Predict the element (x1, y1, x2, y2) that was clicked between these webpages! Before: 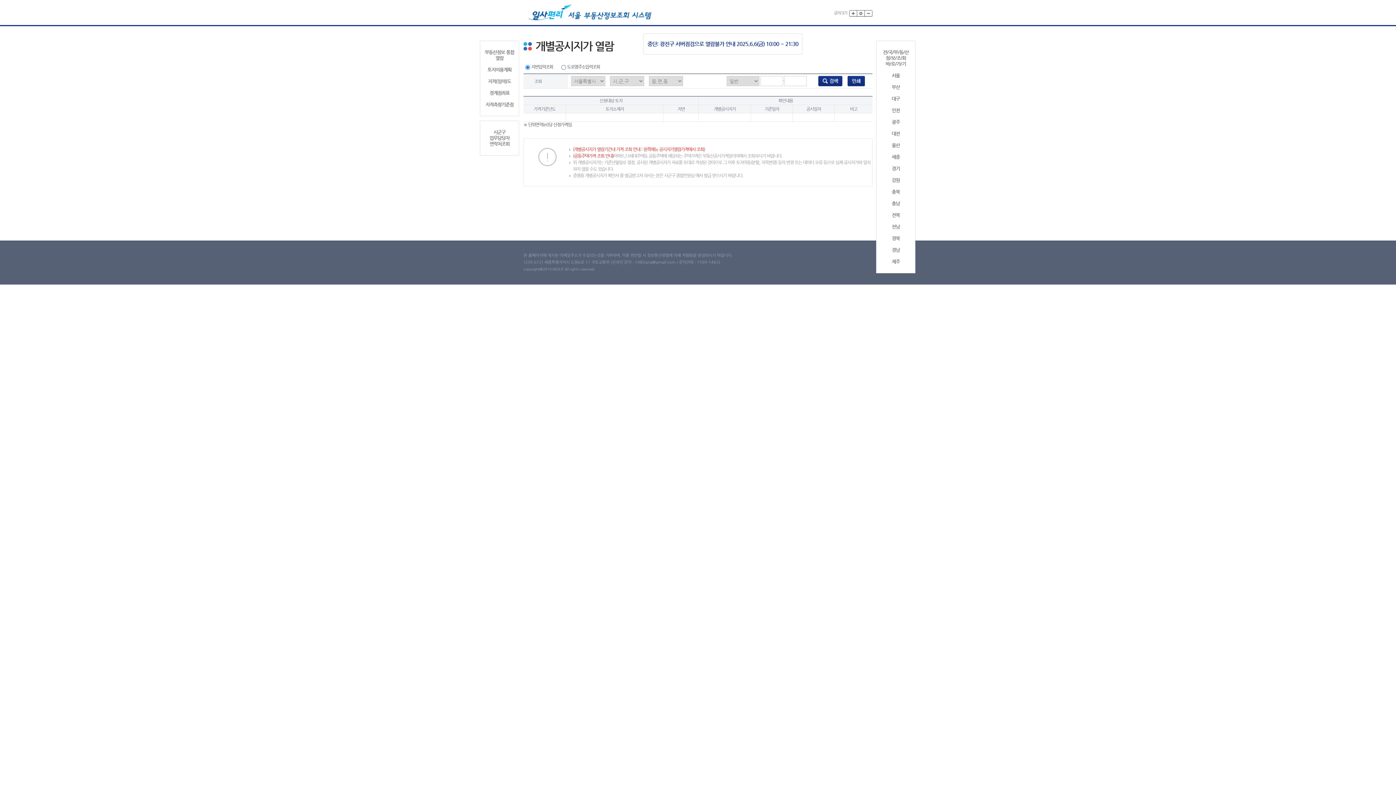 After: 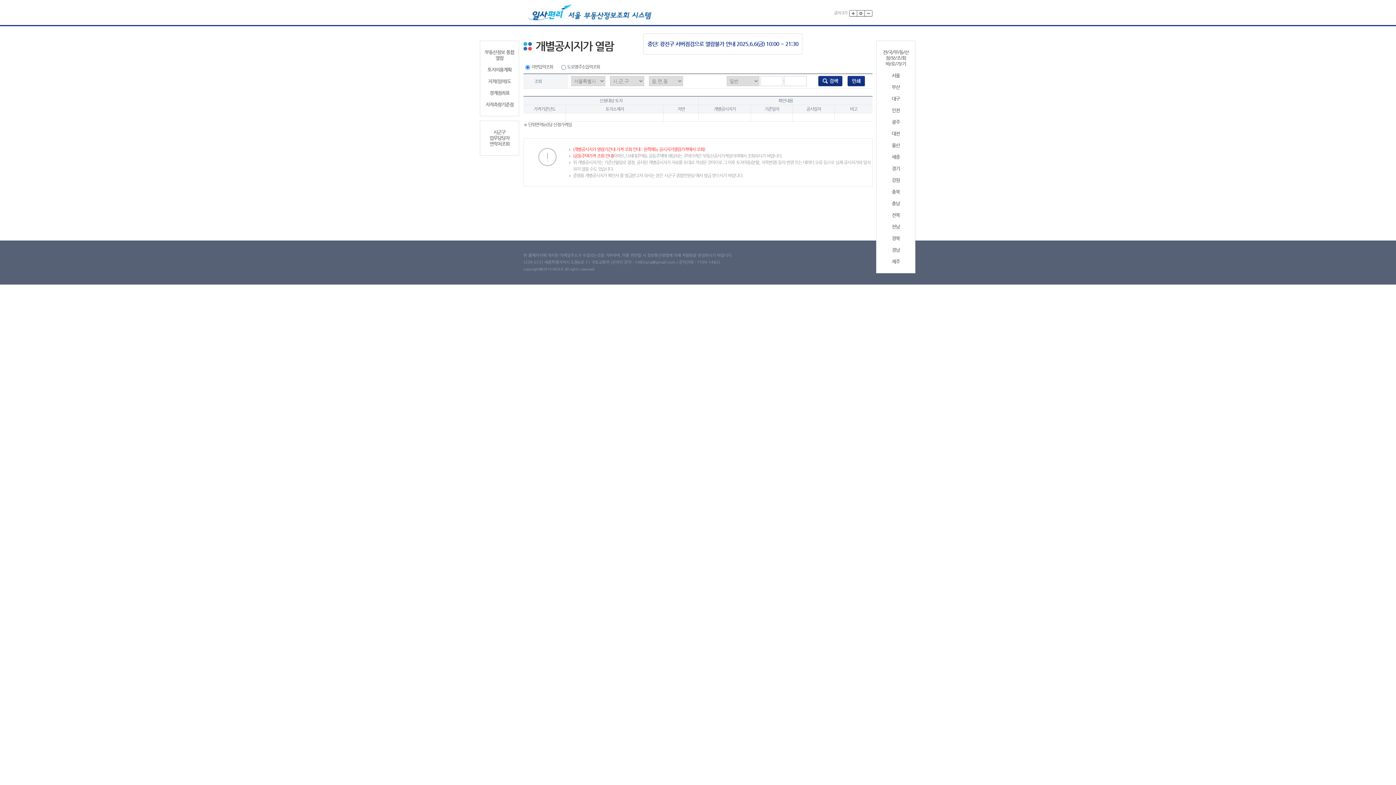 Action: bbox: (879, 247, 912, 253) label: 경남